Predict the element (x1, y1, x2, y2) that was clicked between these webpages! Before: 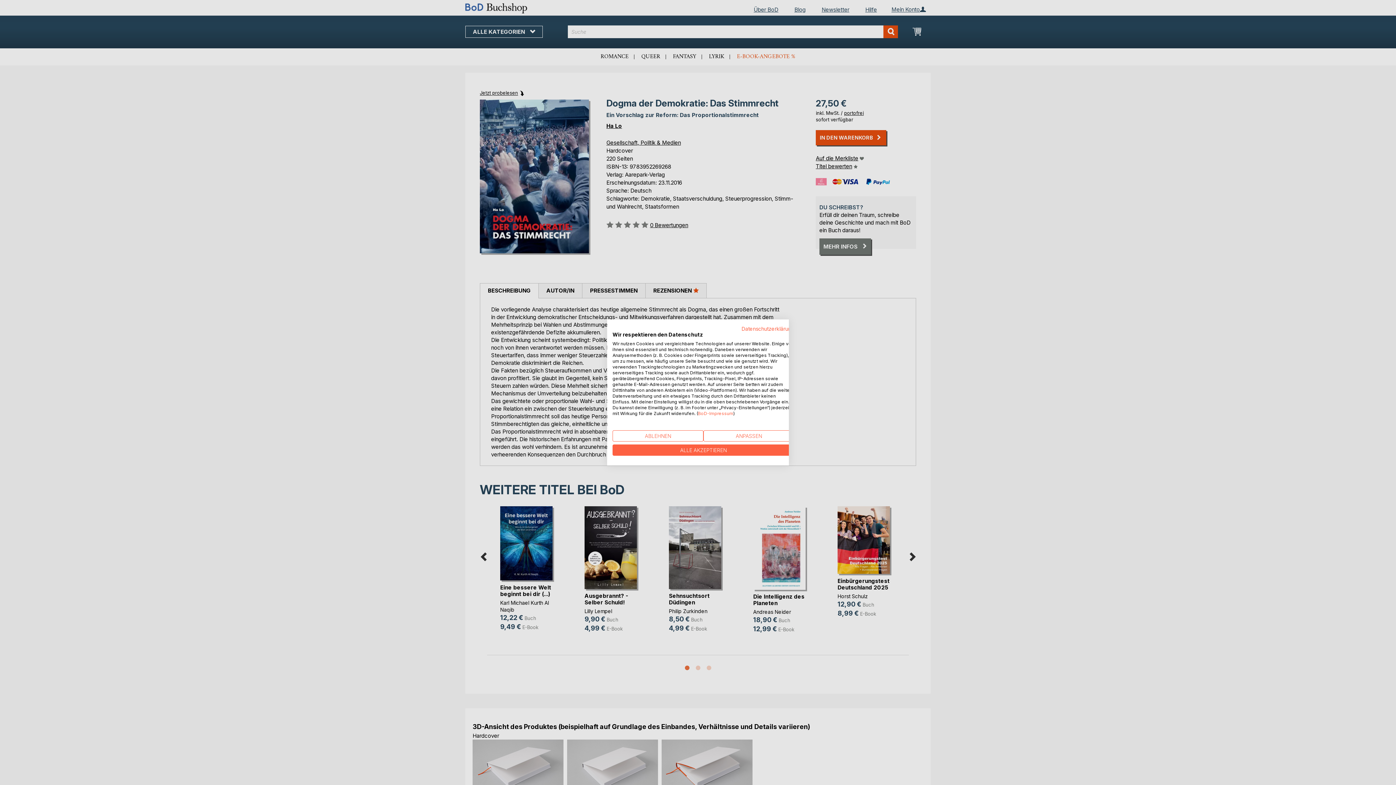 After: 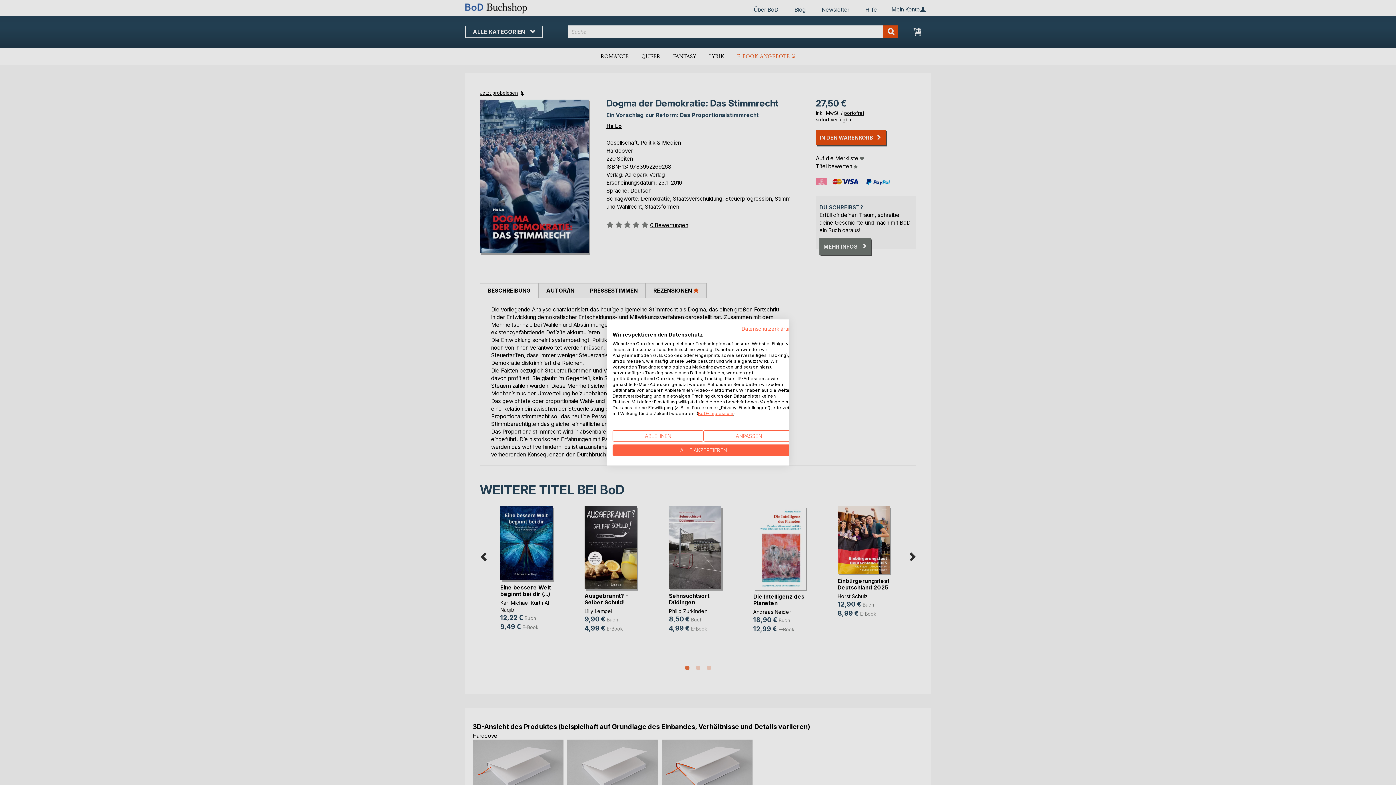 Action: label: BoD-Impressum bbox: (698, 410, 733, 416)